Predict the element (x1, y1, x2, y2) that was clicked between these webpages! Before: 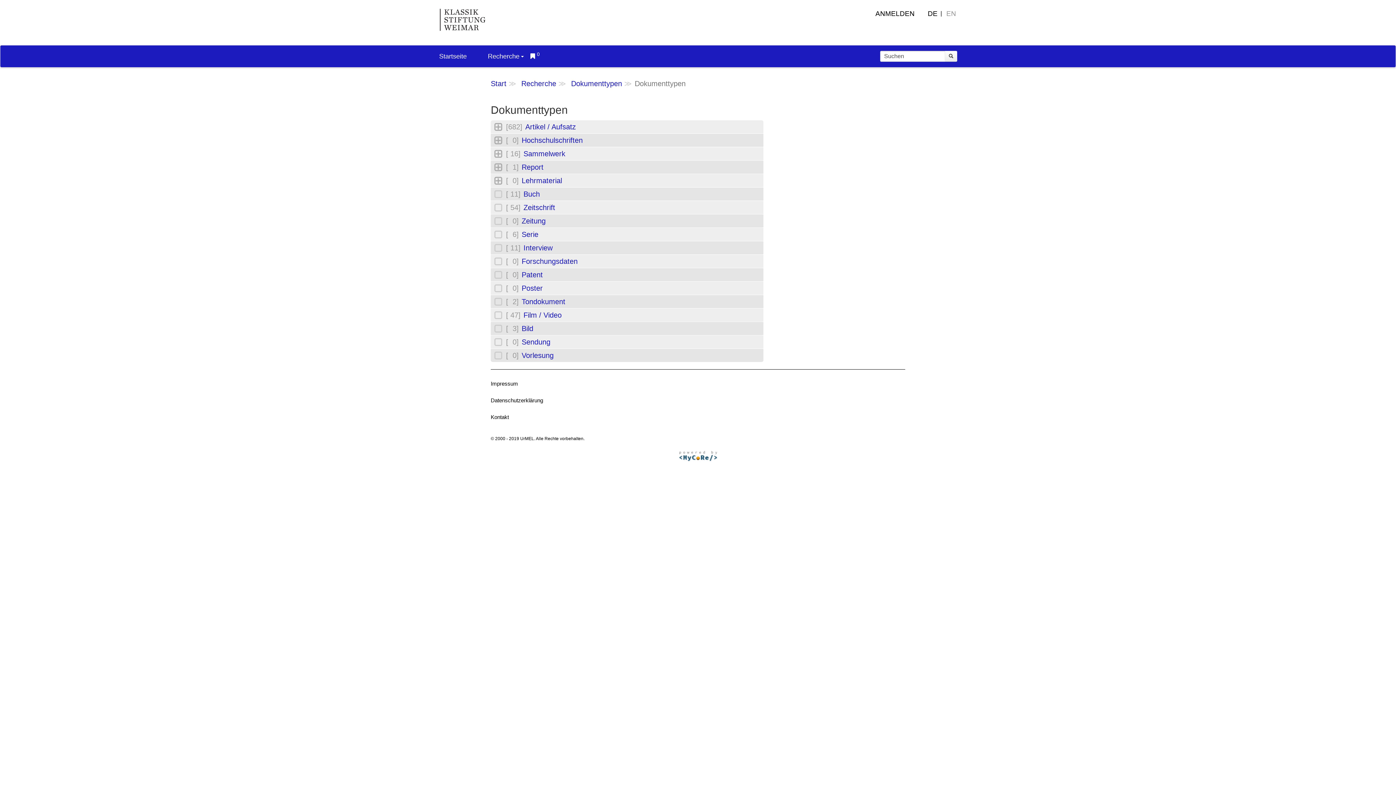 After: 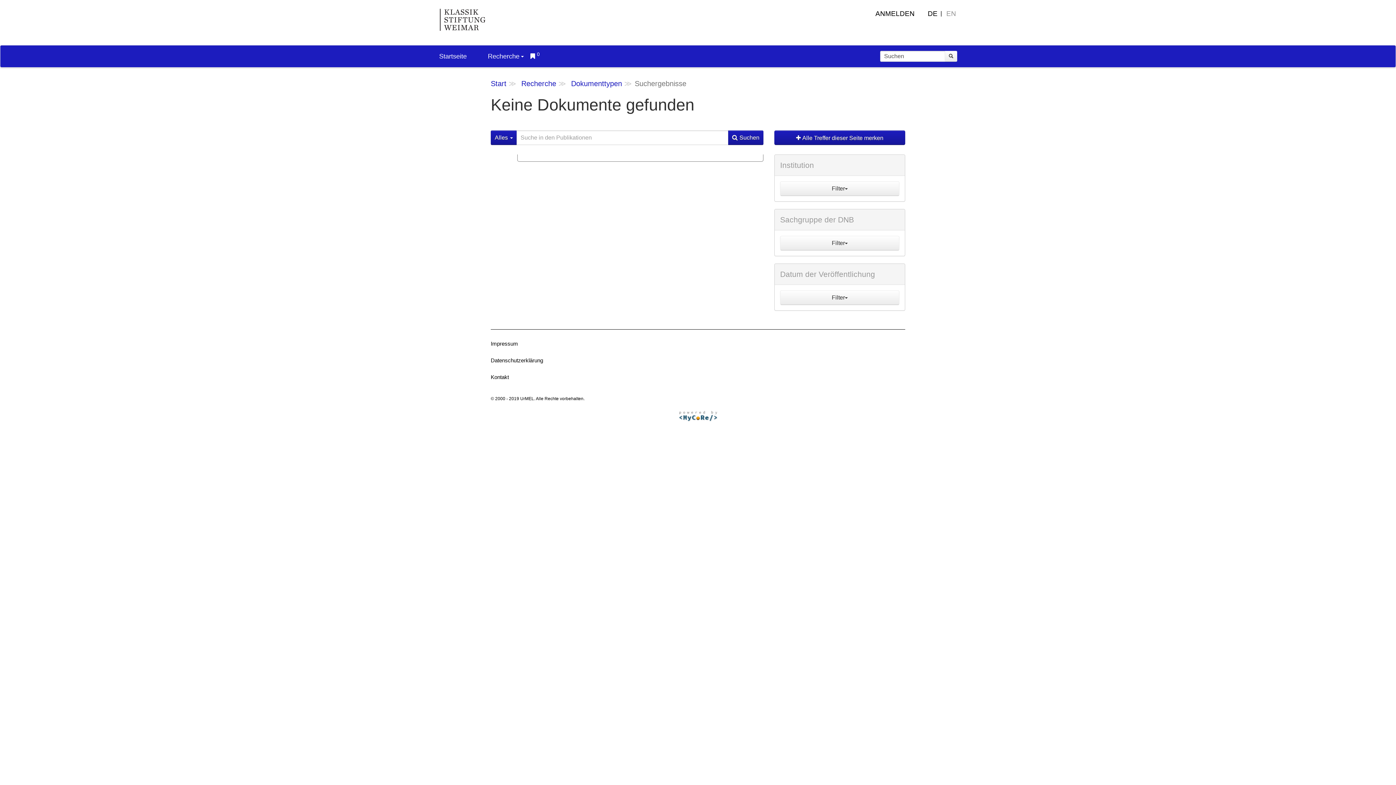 Action: bbox: (521, 351, 553, 359) label: Vorlesung